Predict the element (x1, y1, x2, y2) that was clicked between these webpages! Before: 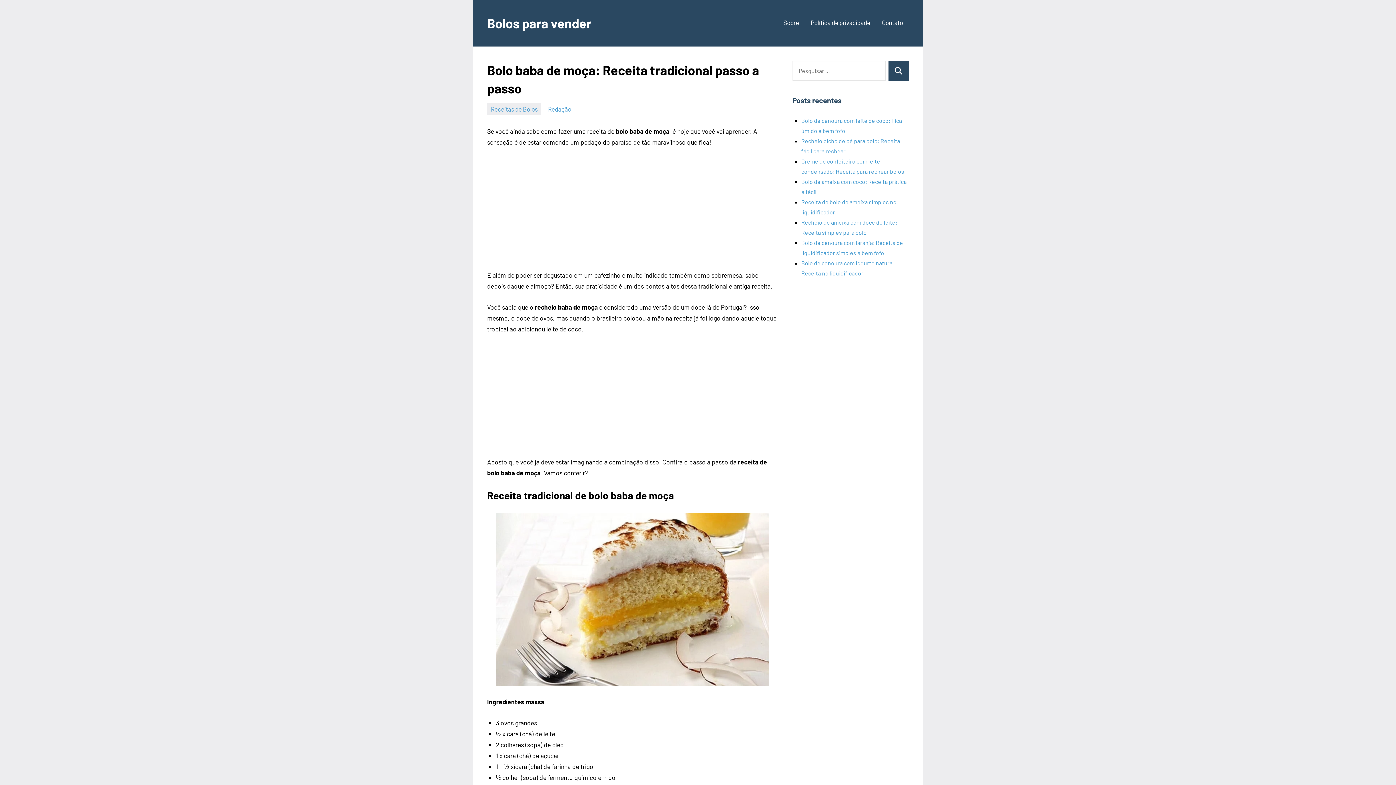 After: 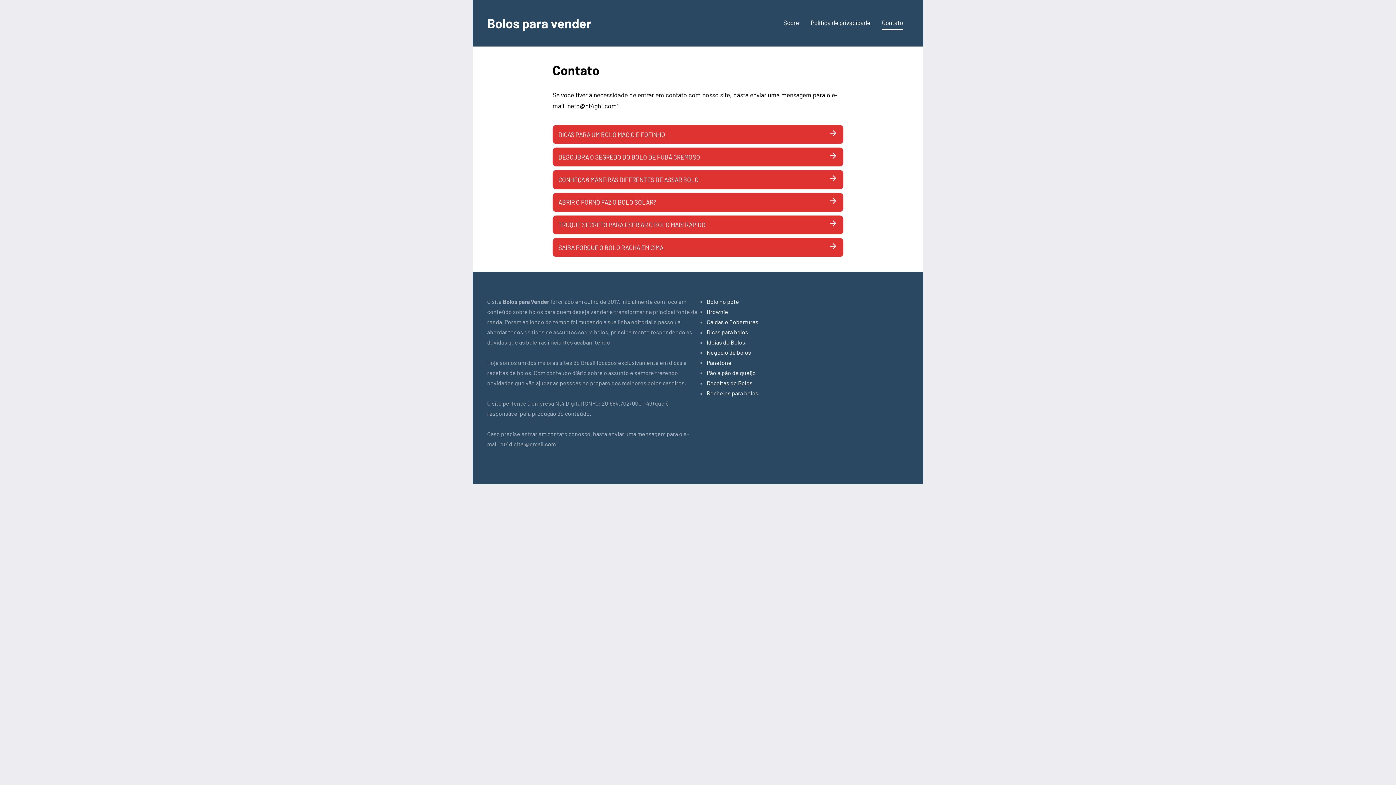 Action: bbox: (882, 16, 903, 30) label: Contato